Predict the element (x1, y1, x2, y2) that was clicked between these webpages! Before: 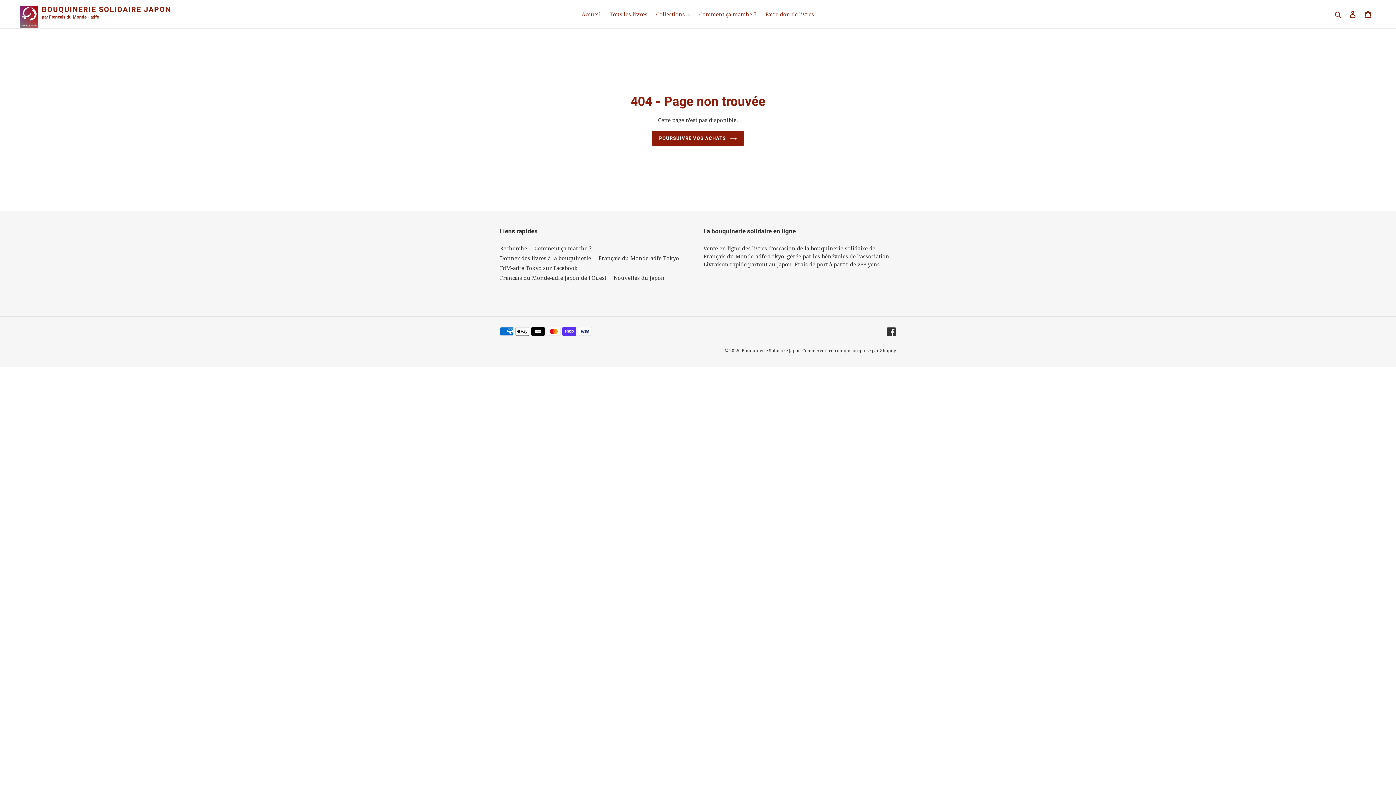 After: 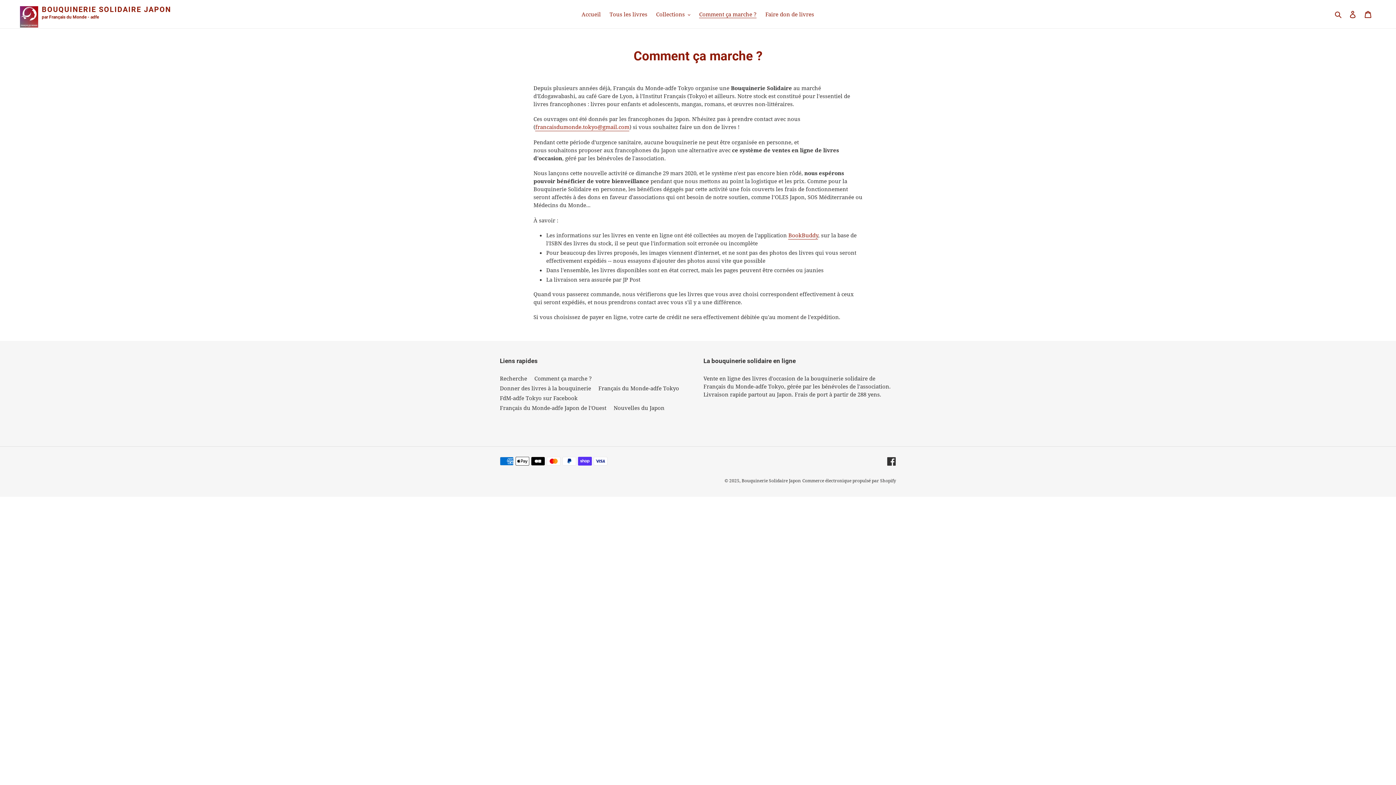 Action: bbox: (534, 244, 592, 252) label: Comment ça marche ?